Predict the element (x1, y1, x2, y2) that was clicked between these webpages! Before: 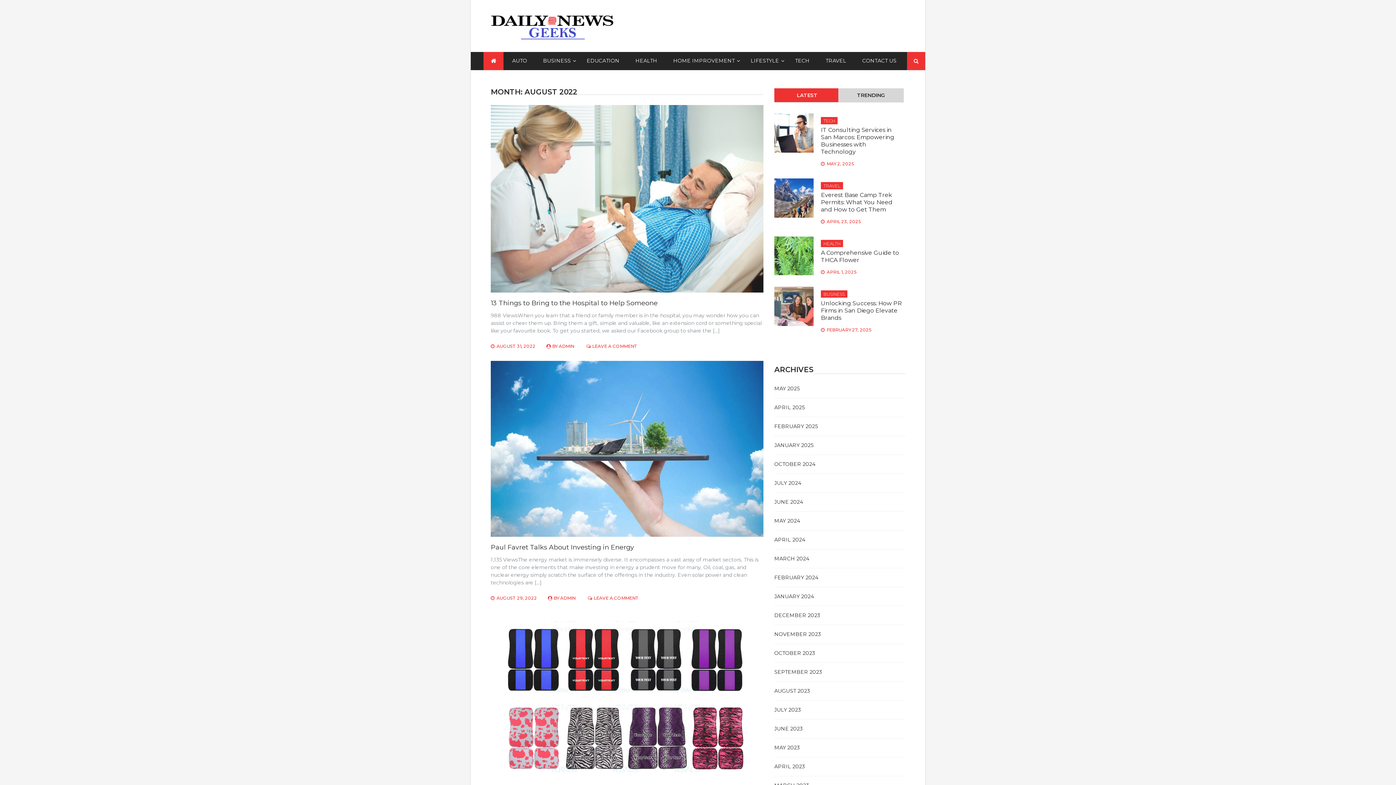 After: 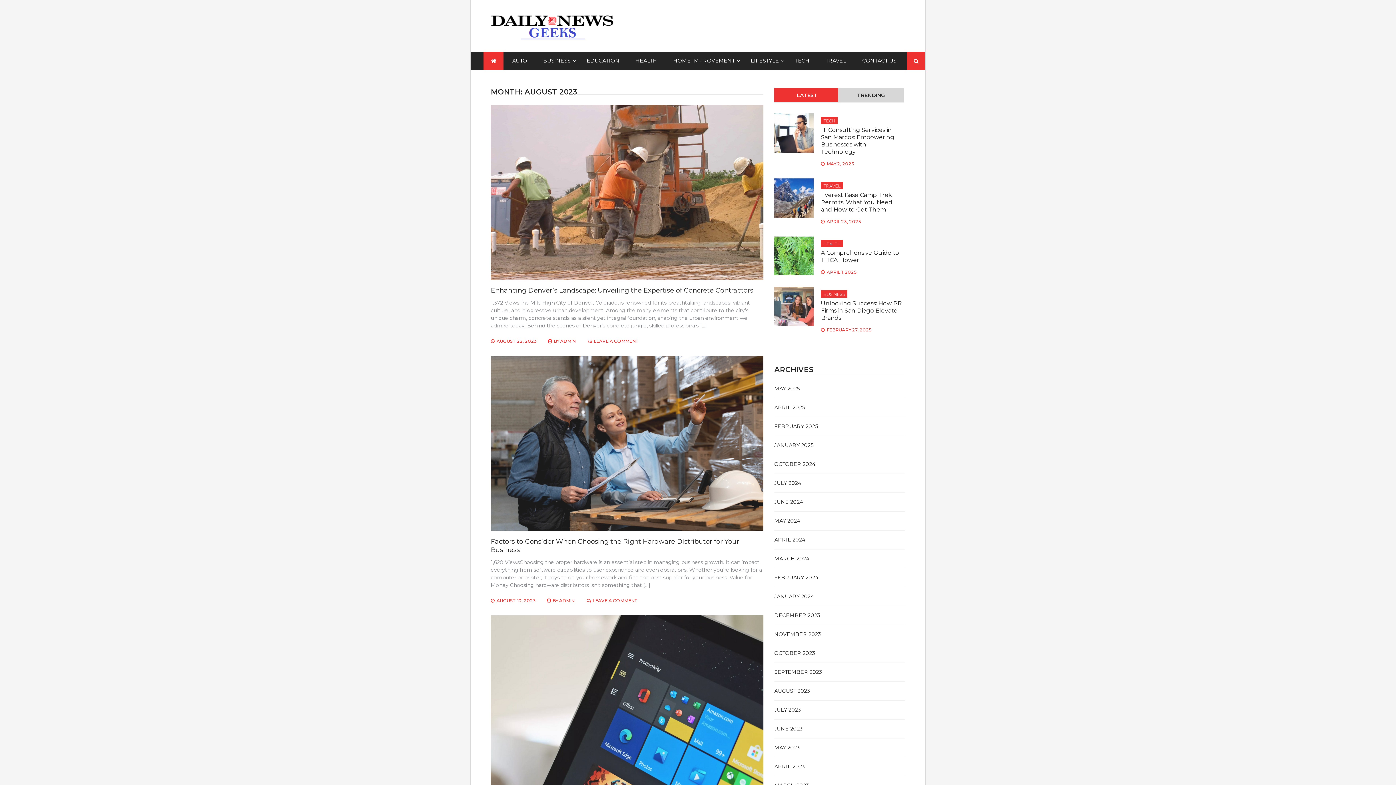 Action: label: AUGUST 2023 bbox: (774, 687, 810, 694)